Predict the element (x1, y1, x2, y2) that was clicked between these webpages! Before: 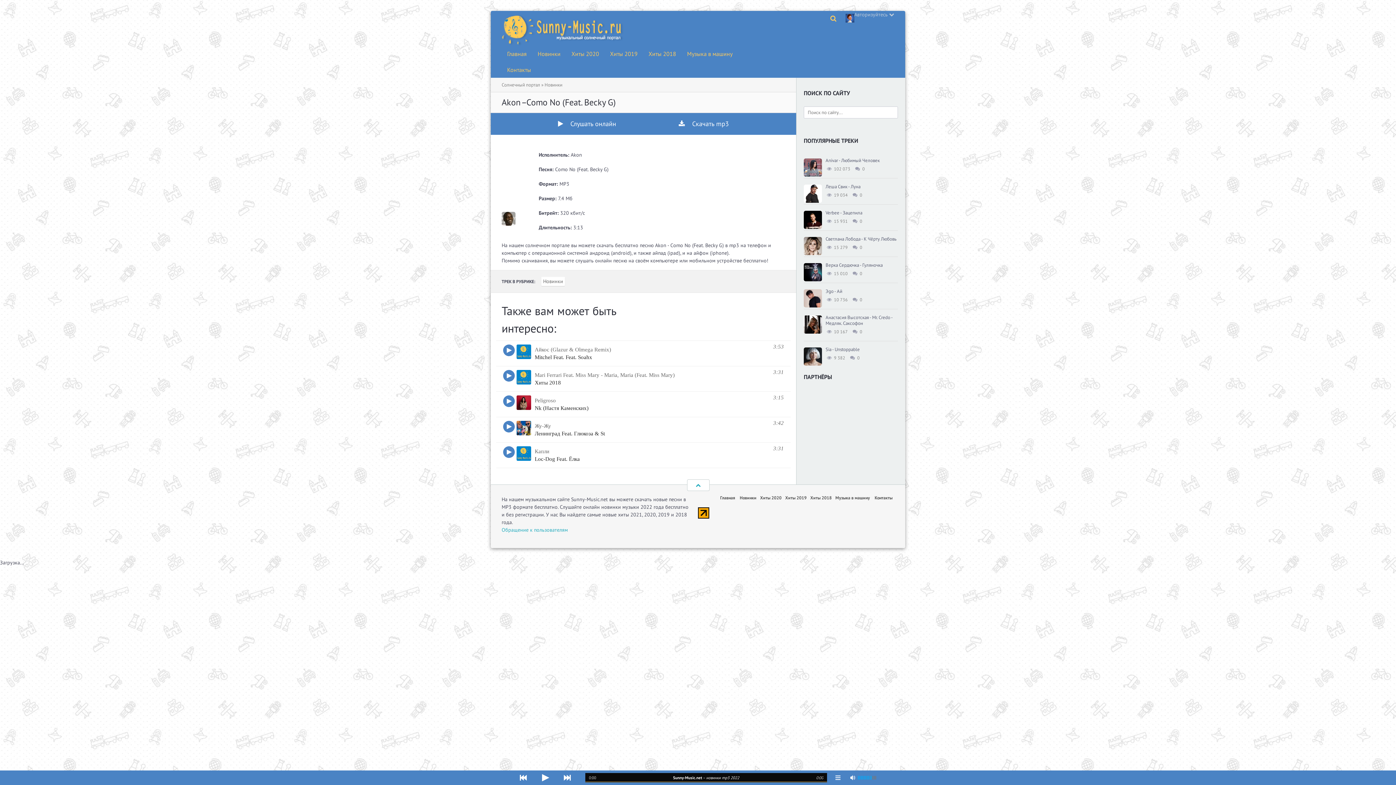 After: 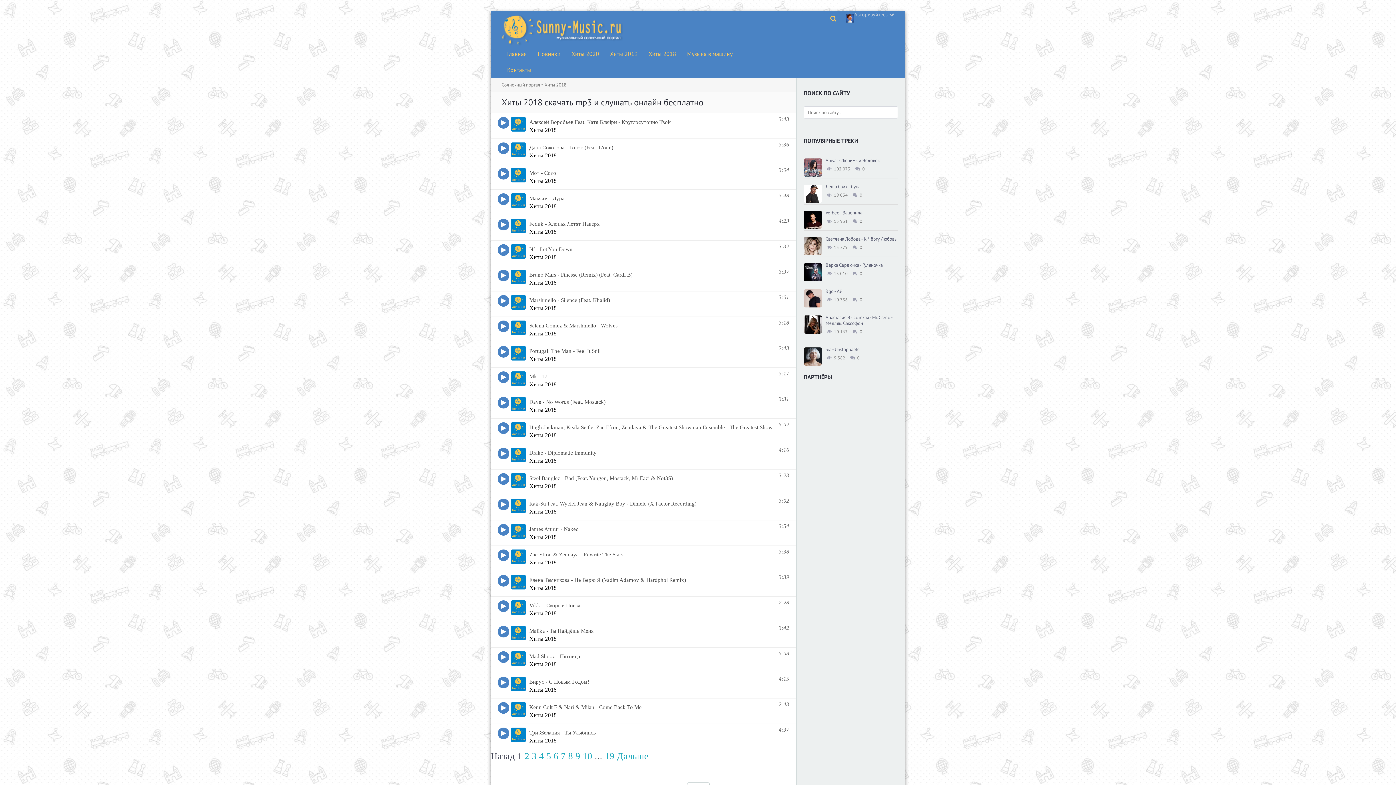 Action: bbox: (643, 45, 681, 61) label: Хиты 2018